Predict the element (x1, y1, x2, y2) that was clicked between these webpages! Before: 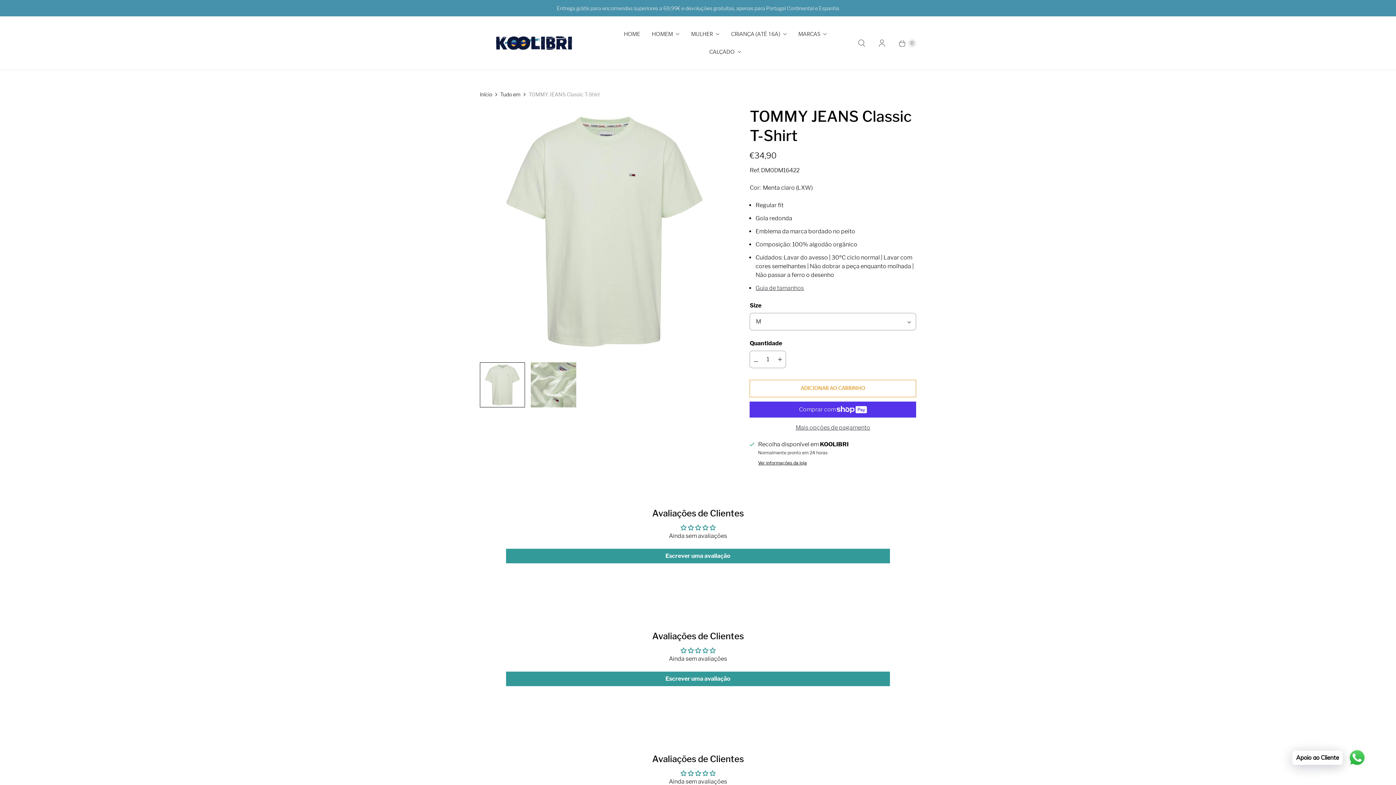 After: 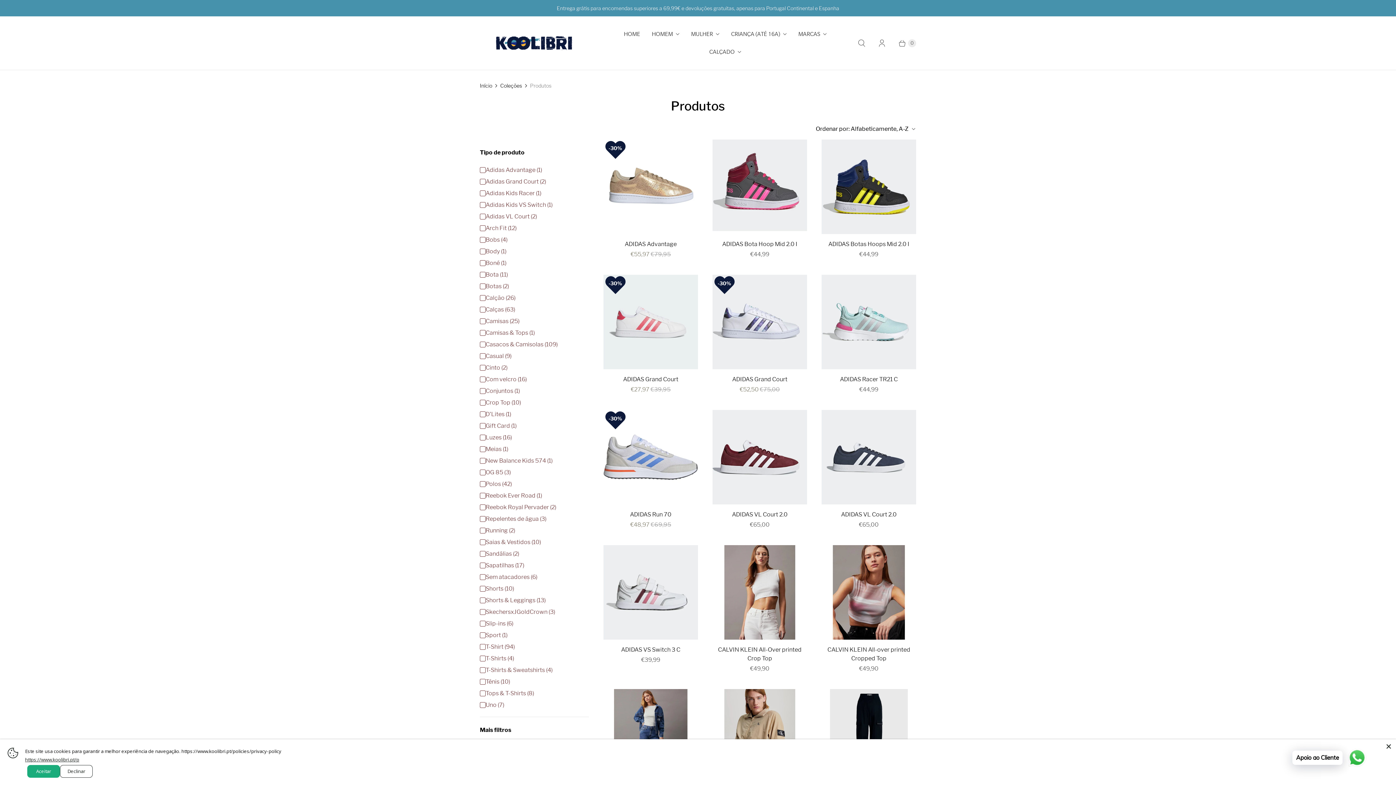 Action: bbox: (500, 90, 520, 98) label: Tudo em